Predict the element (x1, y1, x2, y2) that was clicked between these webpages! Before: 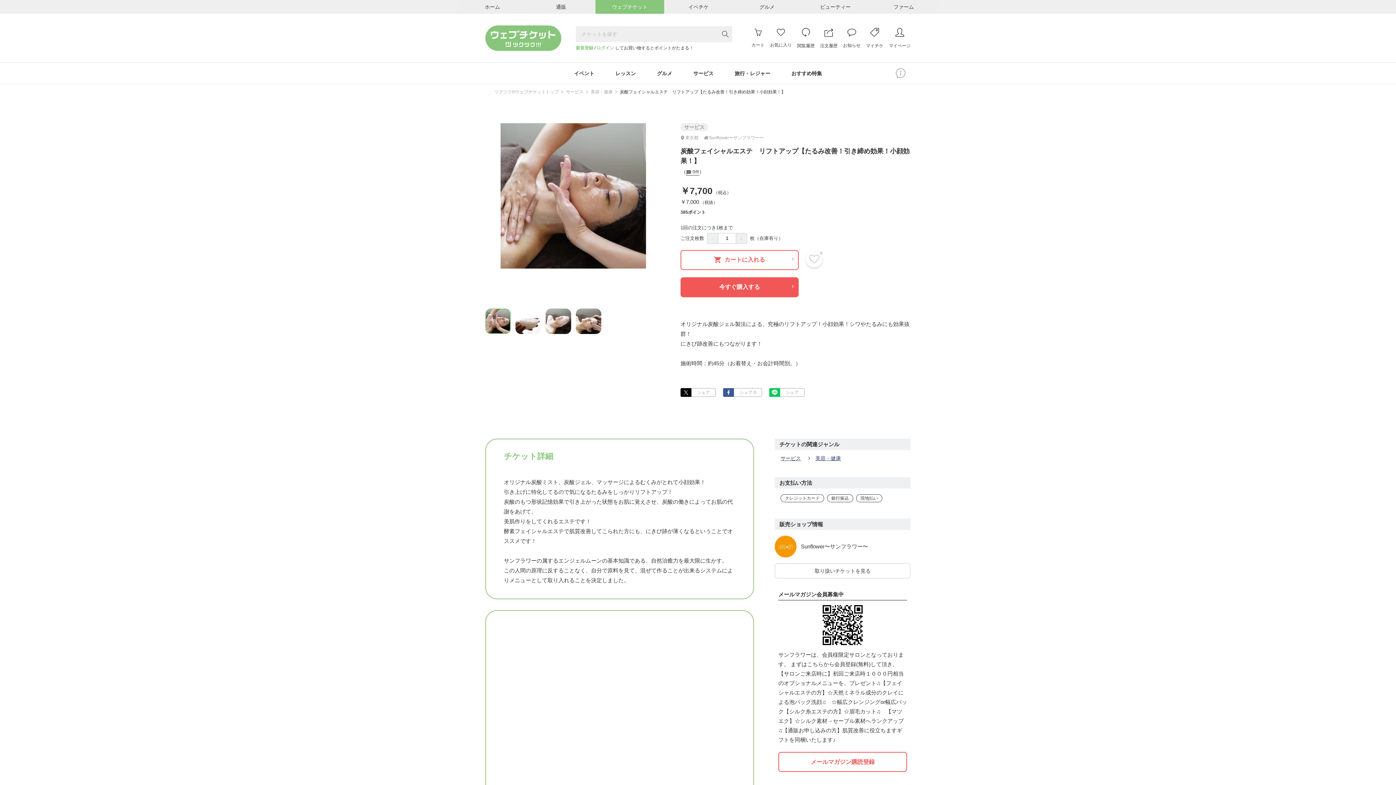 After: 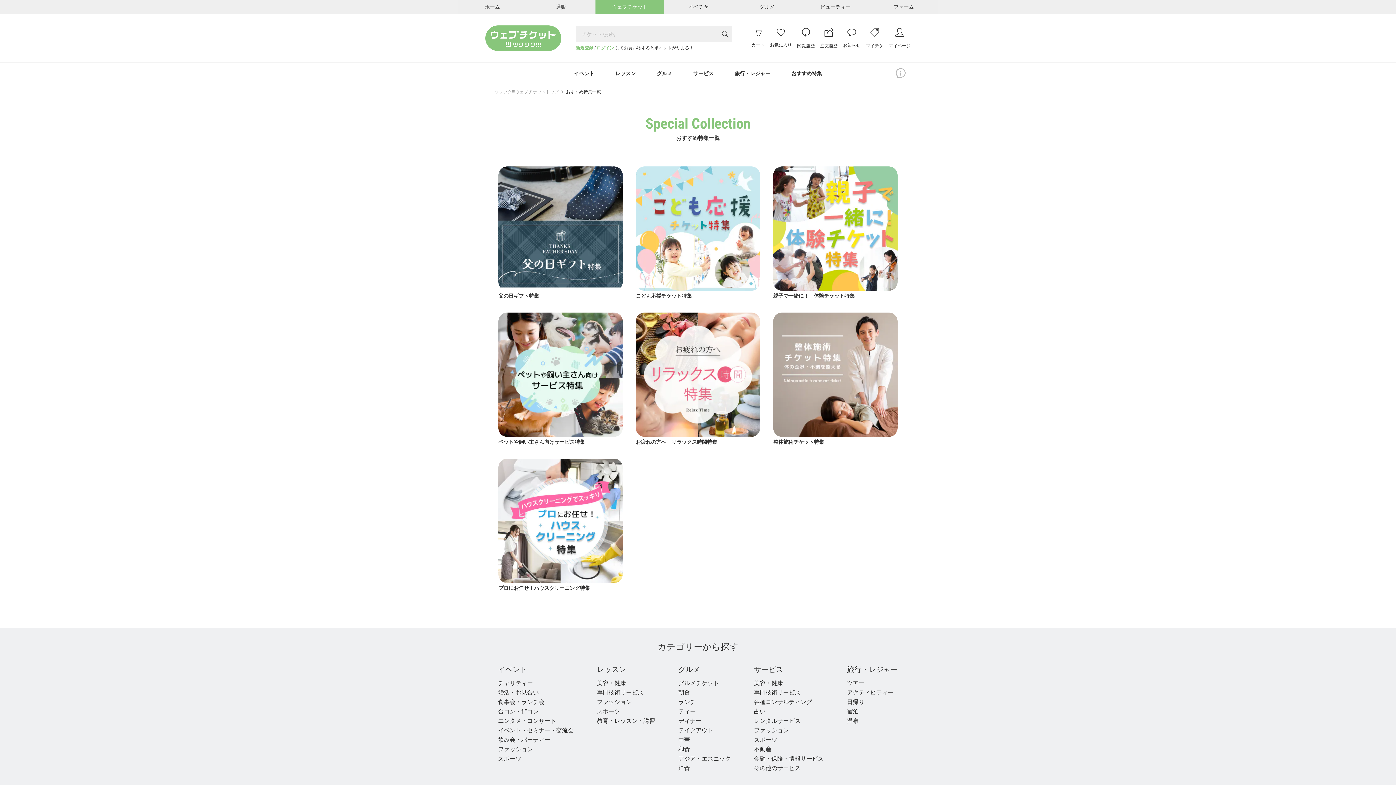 Action: label: おすすめ特集 bbox: (782, 65, 830, 81)